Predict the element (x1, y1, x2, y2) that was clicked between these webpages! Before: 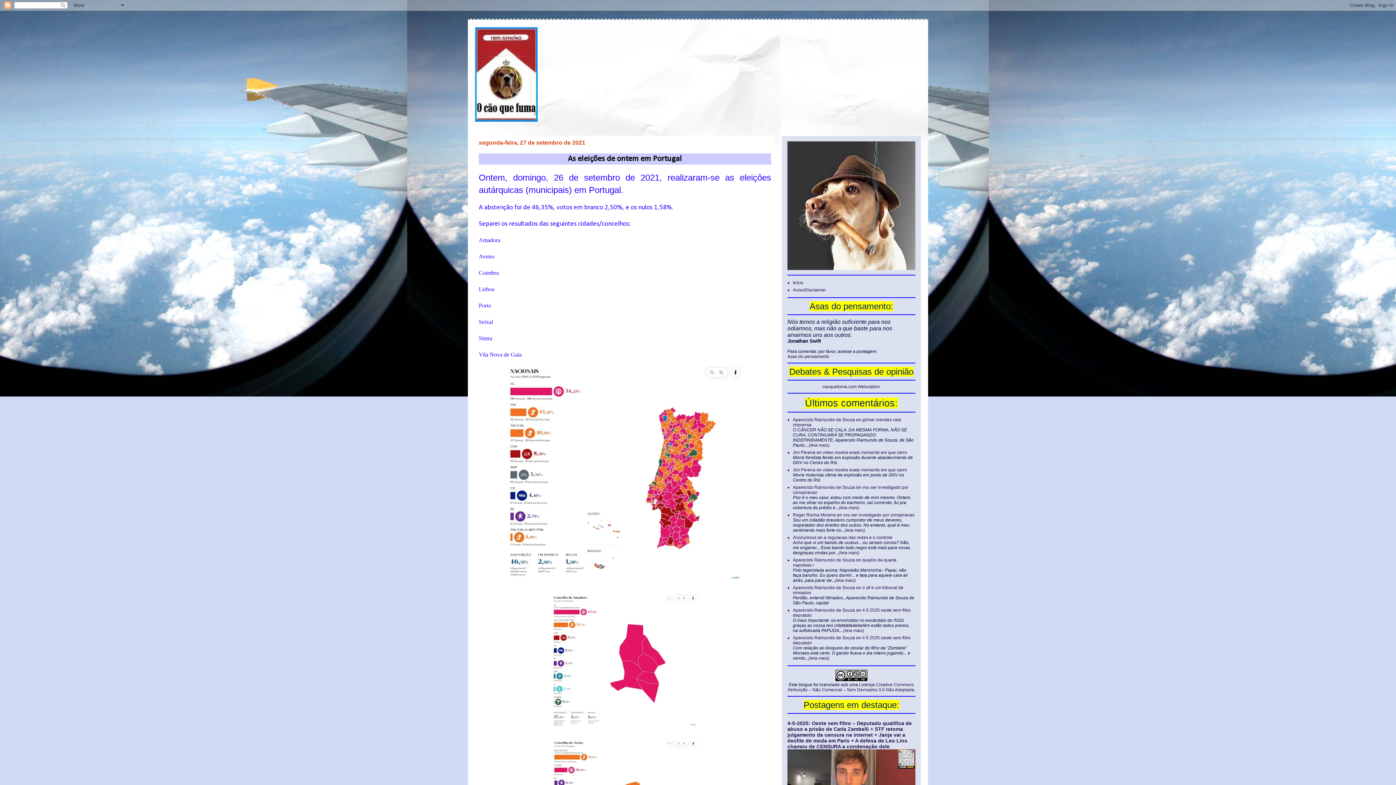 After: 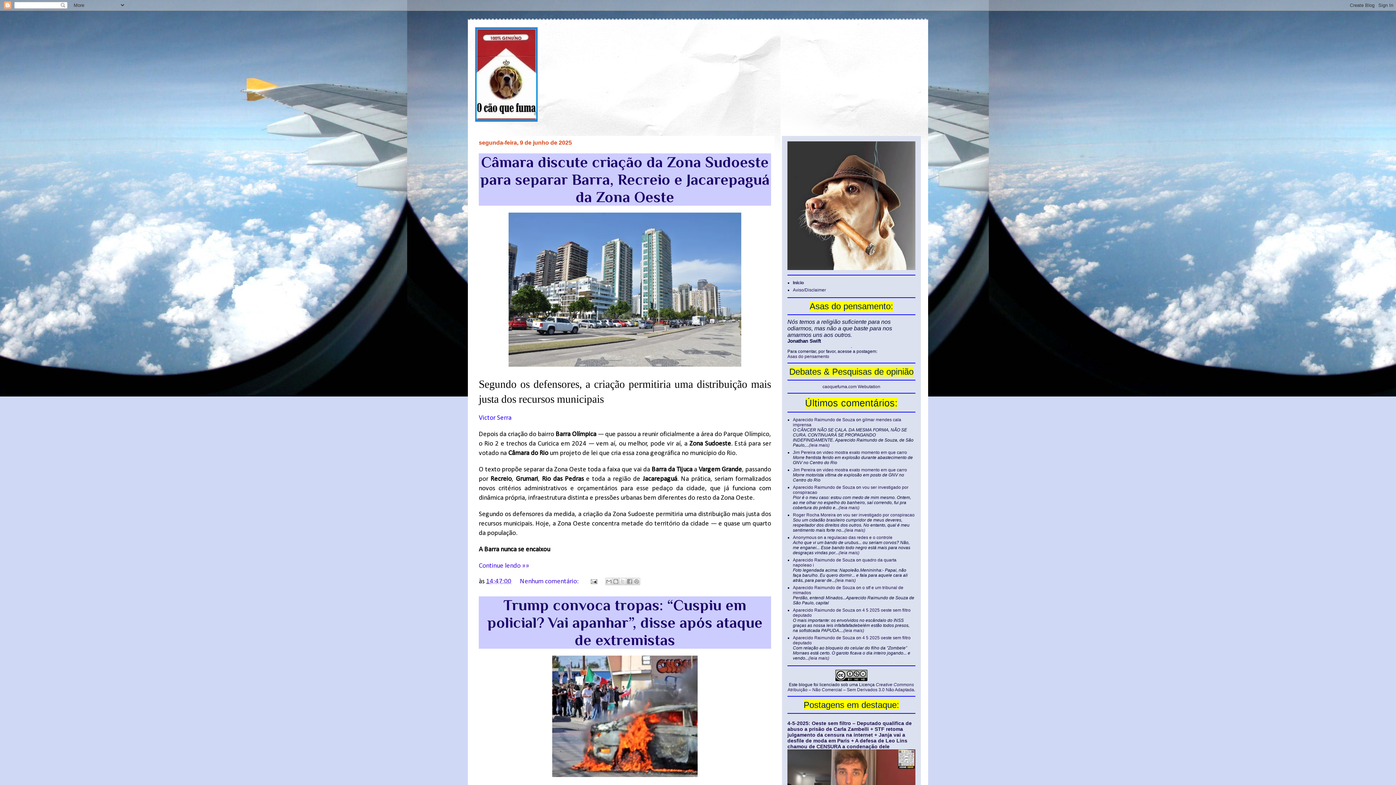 Action: bbox: (787, 266, 915, 271)